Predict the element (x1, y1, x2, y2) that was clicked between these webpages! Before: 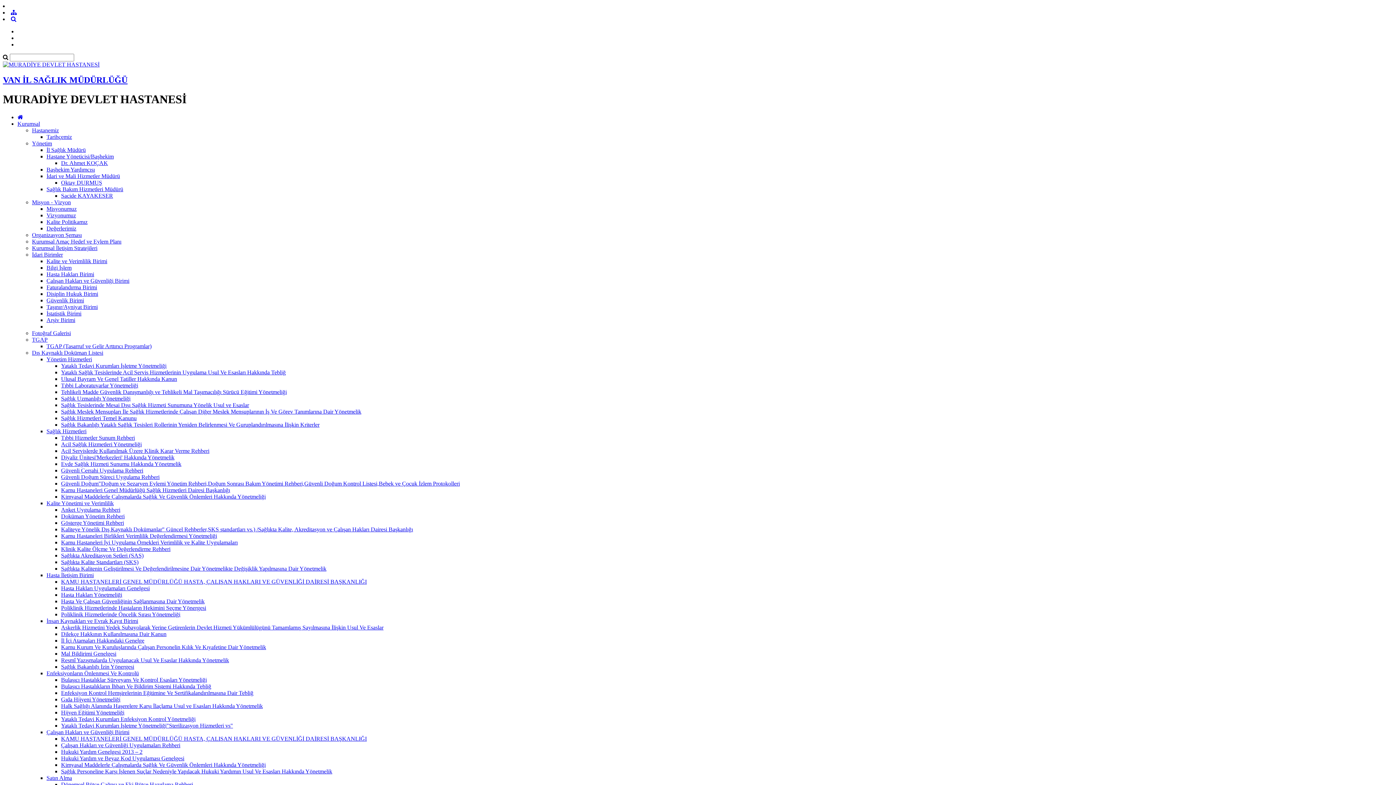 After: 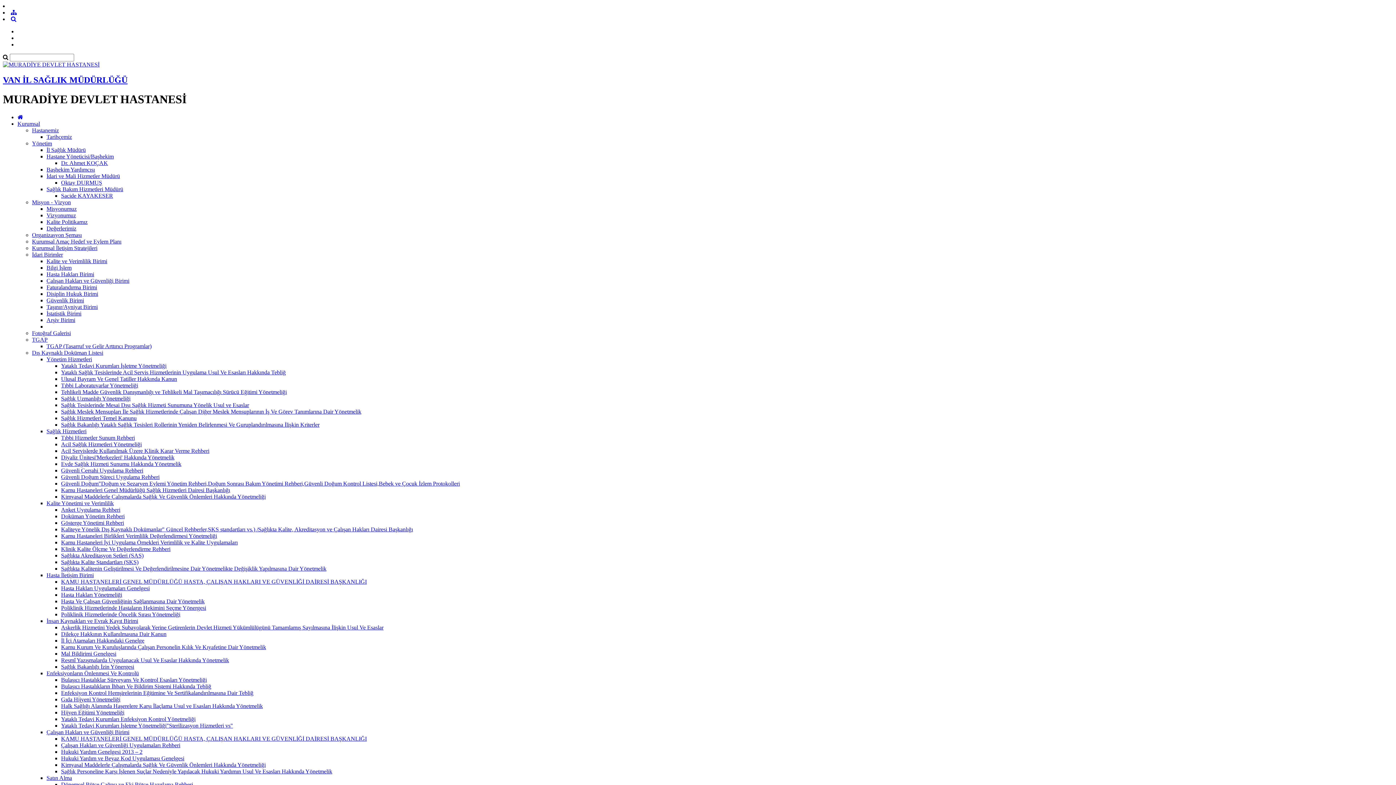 Action: bbox: (61, 434, 134, 441) label: Tıbbi Hizmetler Sunum Rehberi